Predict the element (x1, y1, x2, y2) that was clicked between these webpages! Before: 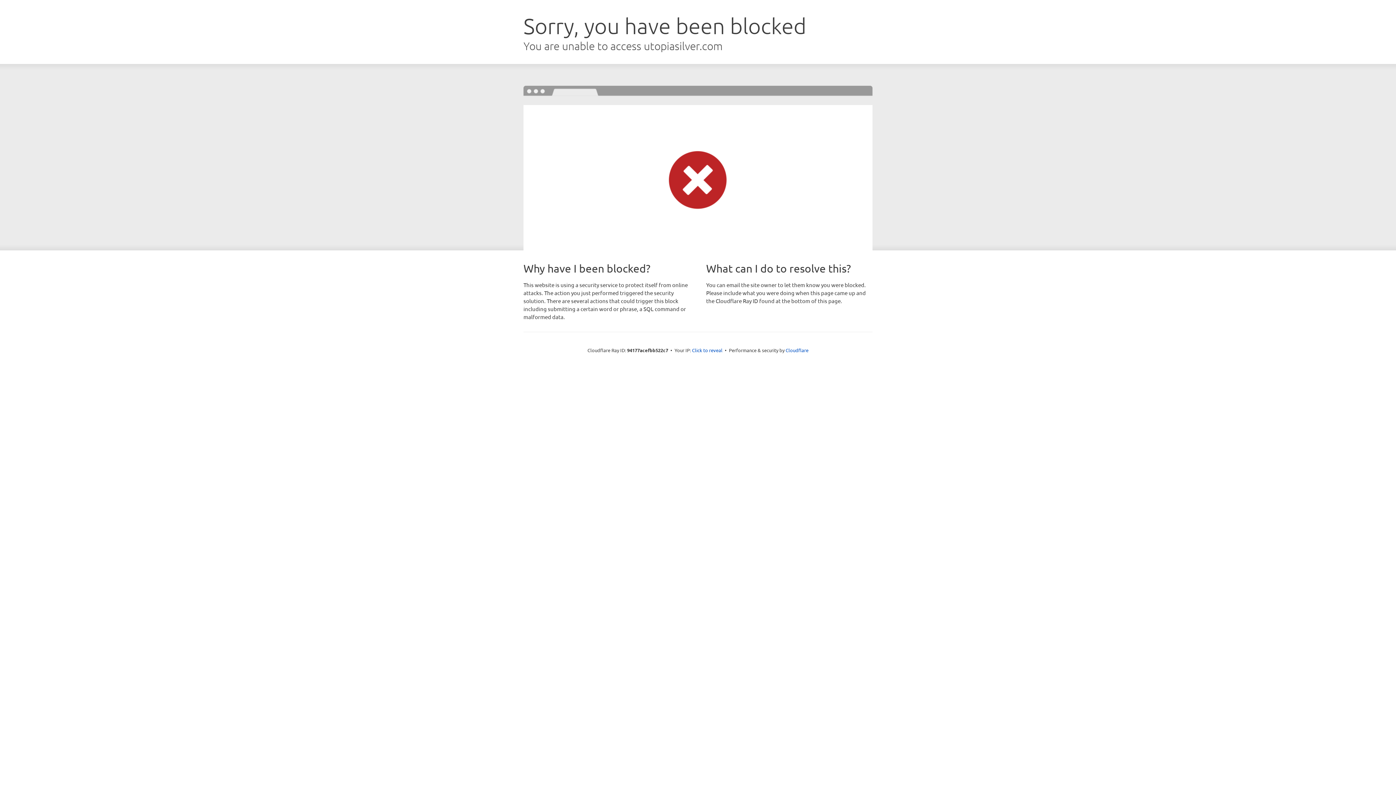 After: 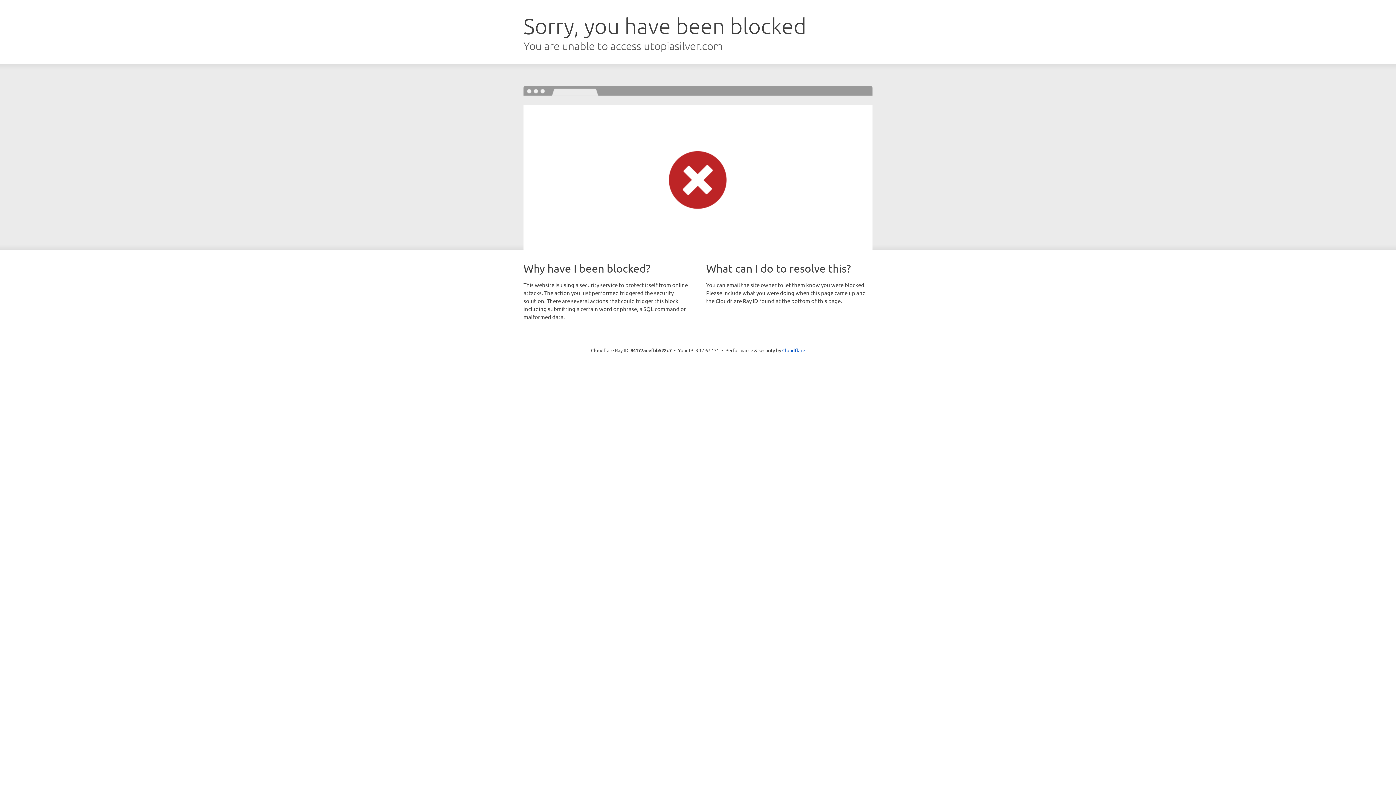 Action: bbox: (692, 346, 722, 353) label: Click to reveal